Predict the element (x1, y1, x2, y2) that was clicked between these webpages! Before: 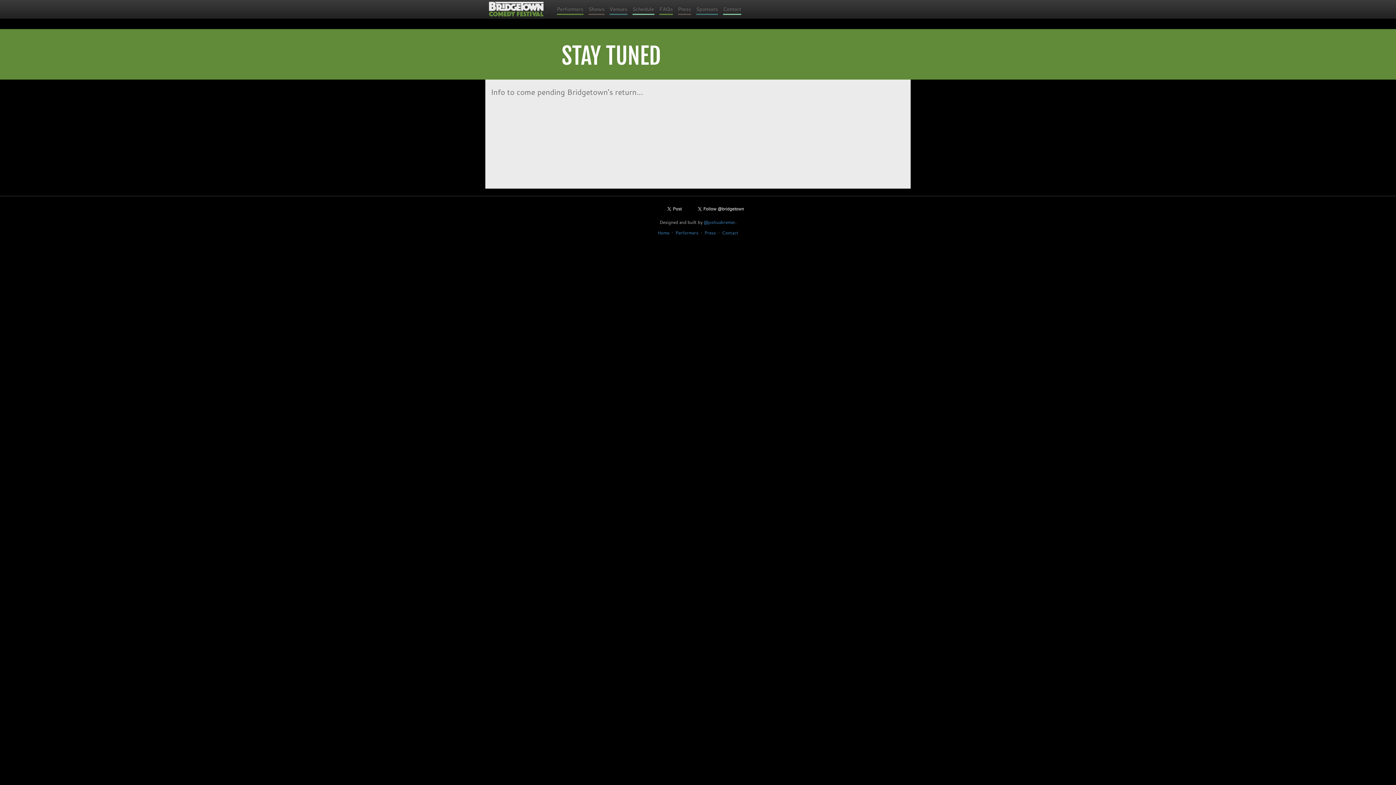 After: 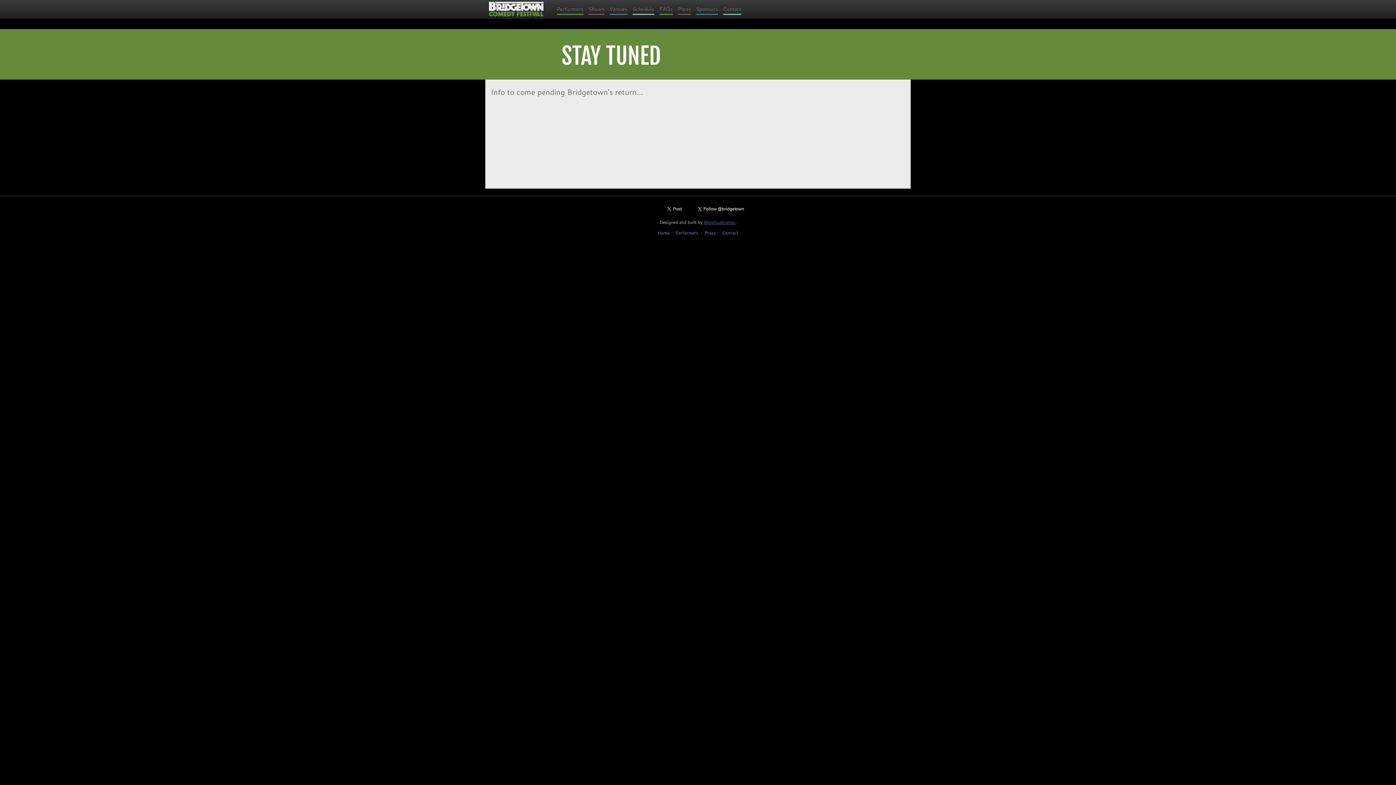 Action: label: @joshuabremer bbox: (703, 219, 735, 225)